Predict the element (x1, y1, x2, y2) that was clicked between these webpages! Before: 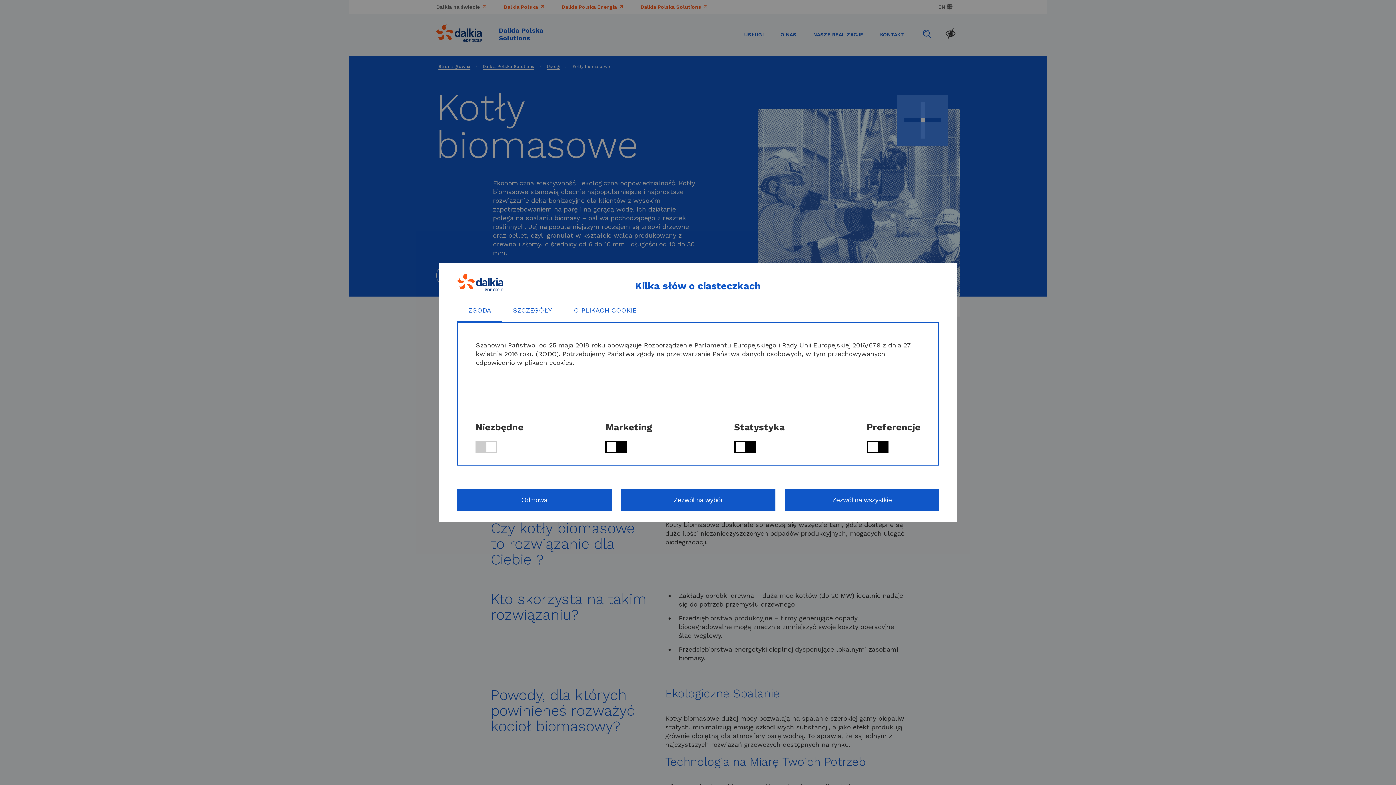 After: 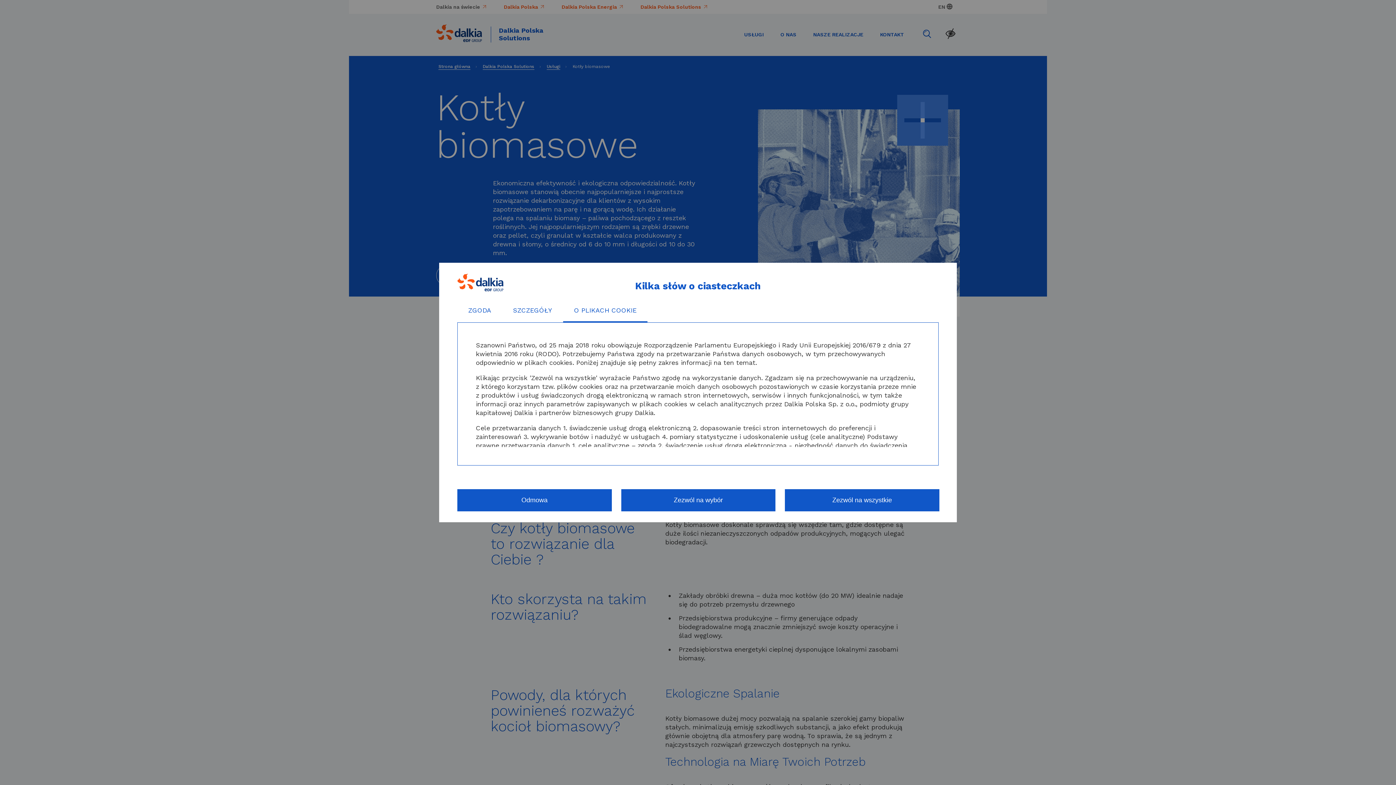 Action: bbox: (563, 299, 647, 322) label: O PLIKACH COOKIE